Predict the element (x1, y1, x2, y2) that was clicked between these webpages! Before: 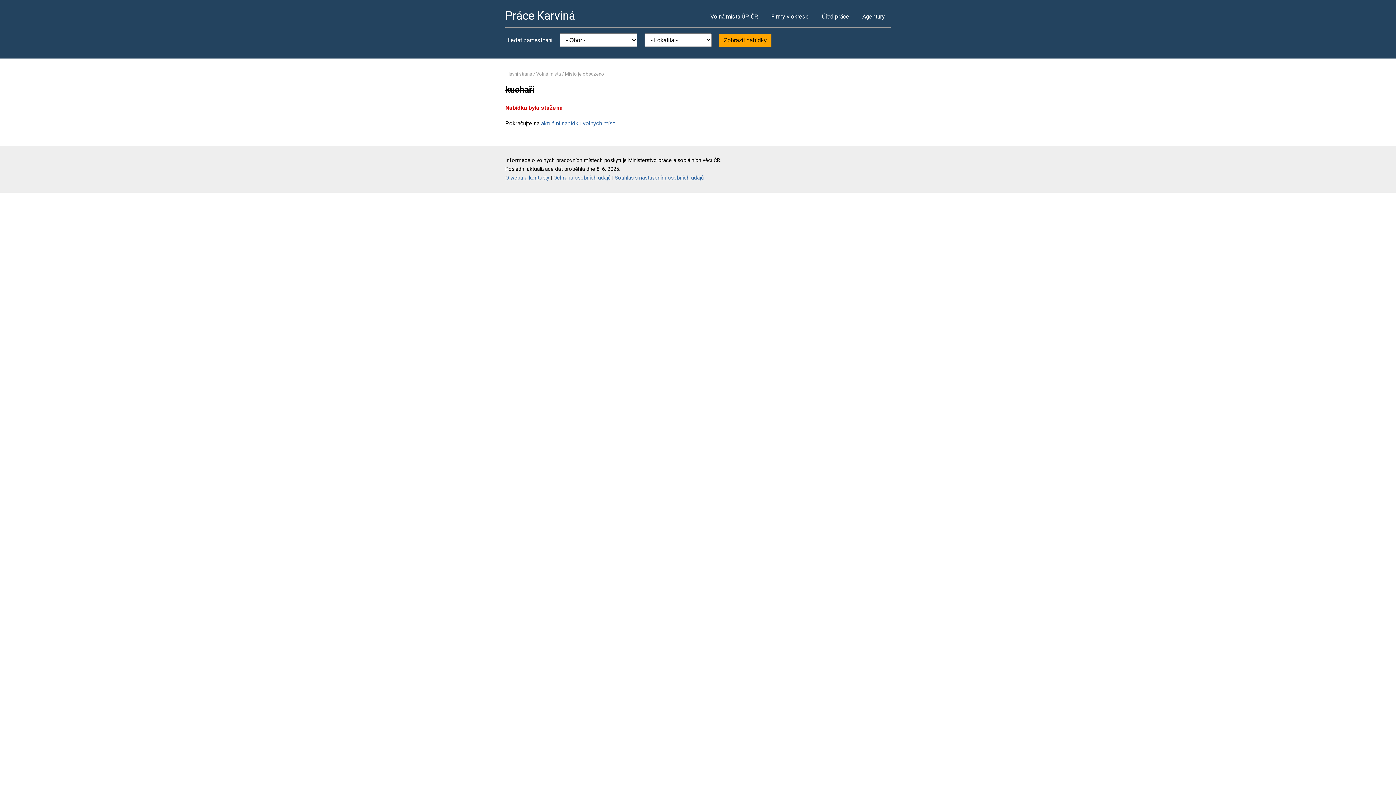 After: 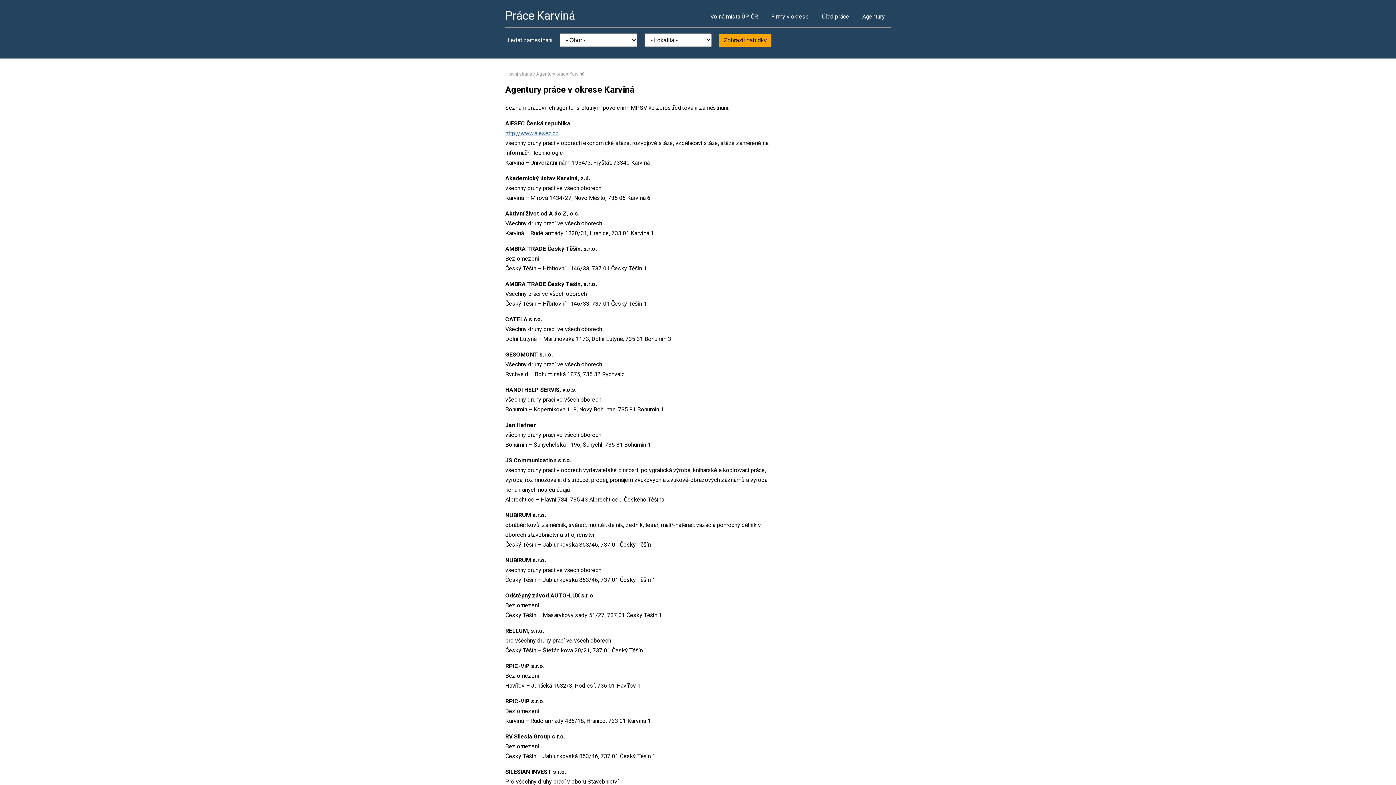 Action: label: Agentury bbox: (856, 5, 890, 27)